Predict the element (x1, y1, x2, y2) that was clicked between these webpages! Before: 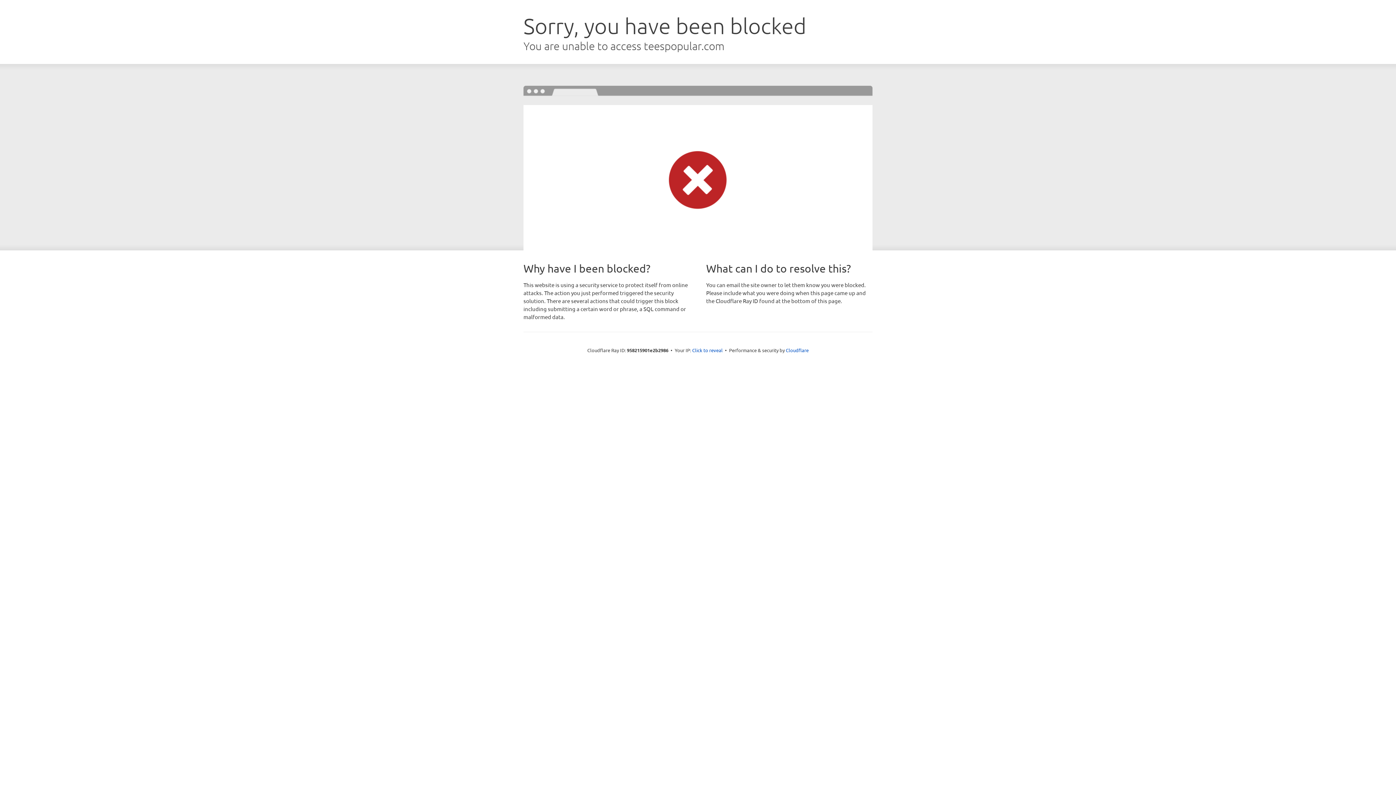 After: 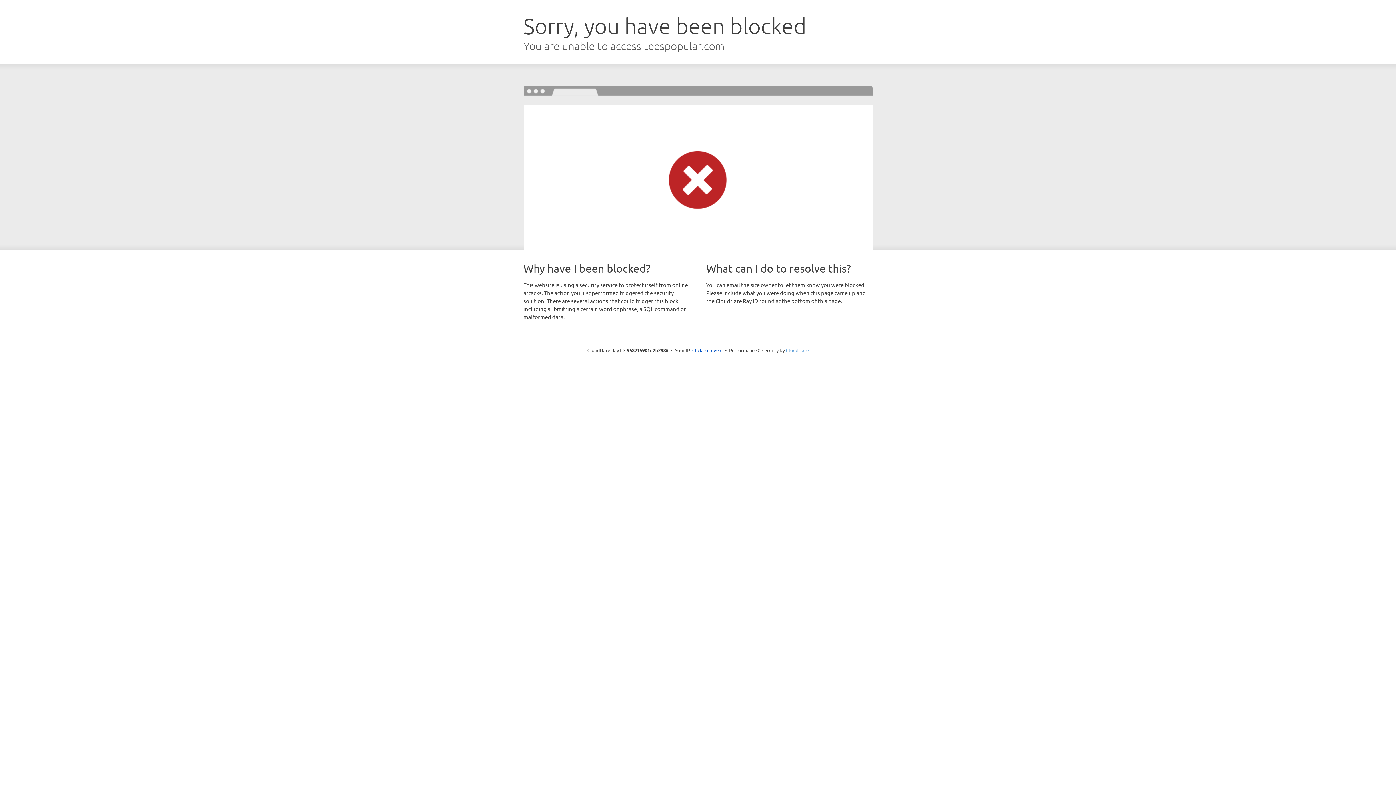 Action: bbox: (786, 347, 808, 353) label: Cloudflare